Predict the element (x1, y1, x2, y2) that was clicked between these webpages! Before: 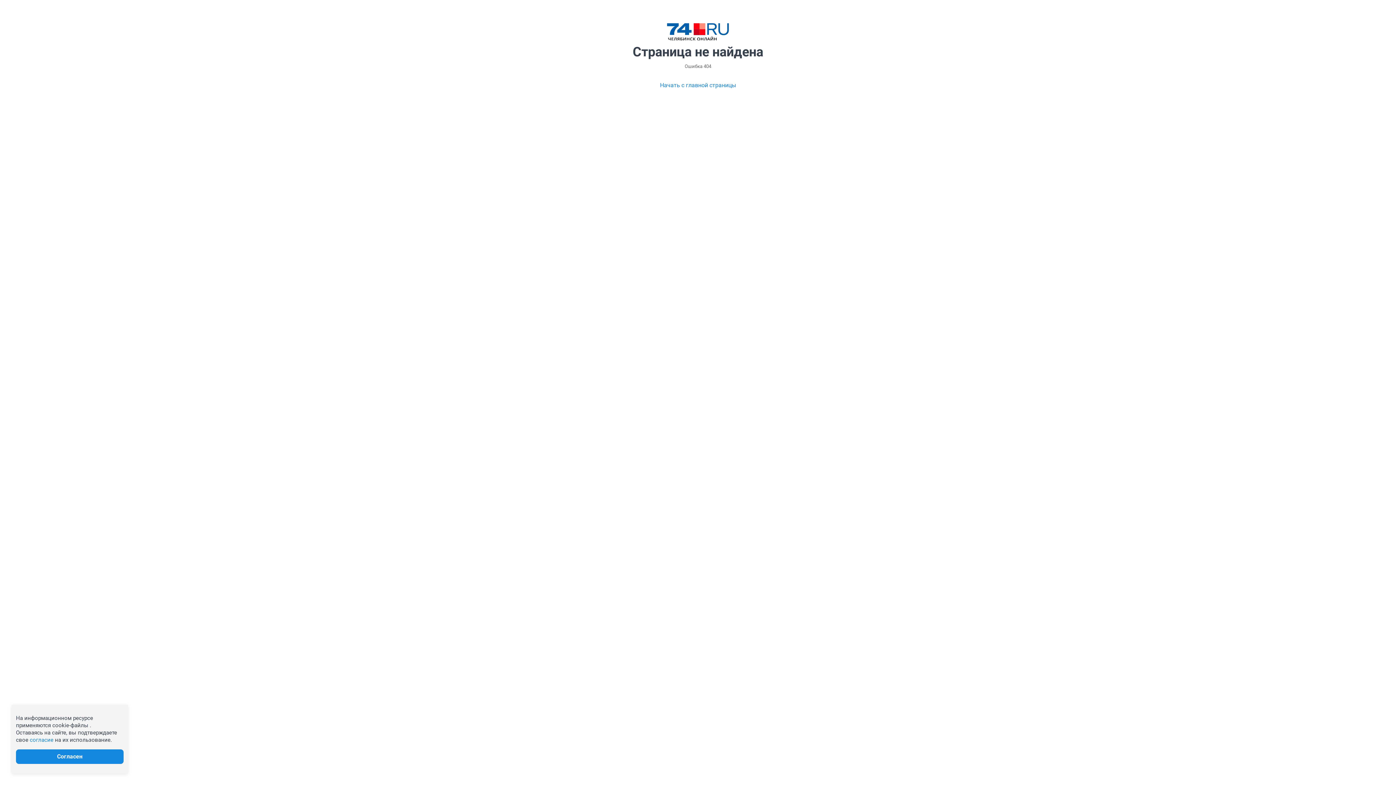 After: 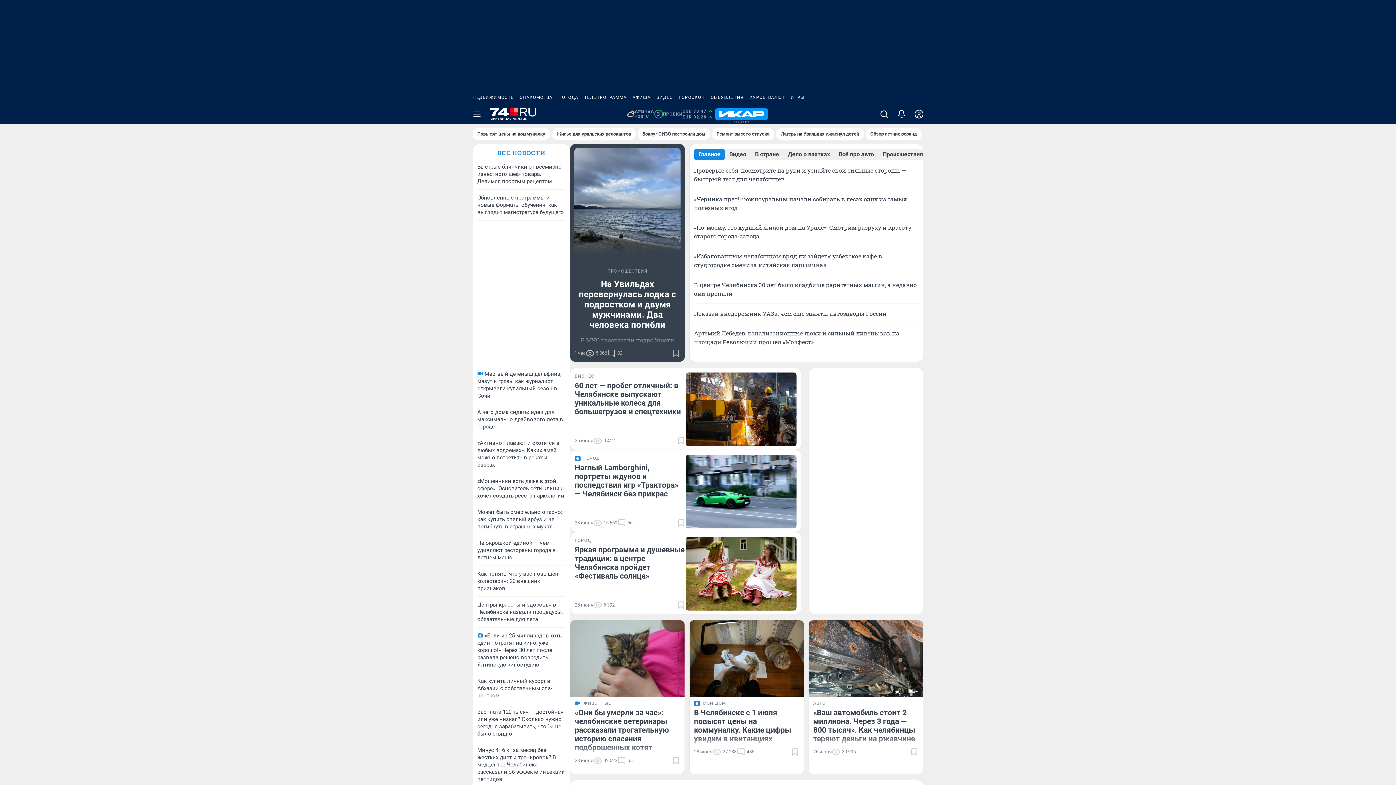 Action: bbox: (667, 23, 729, 40)